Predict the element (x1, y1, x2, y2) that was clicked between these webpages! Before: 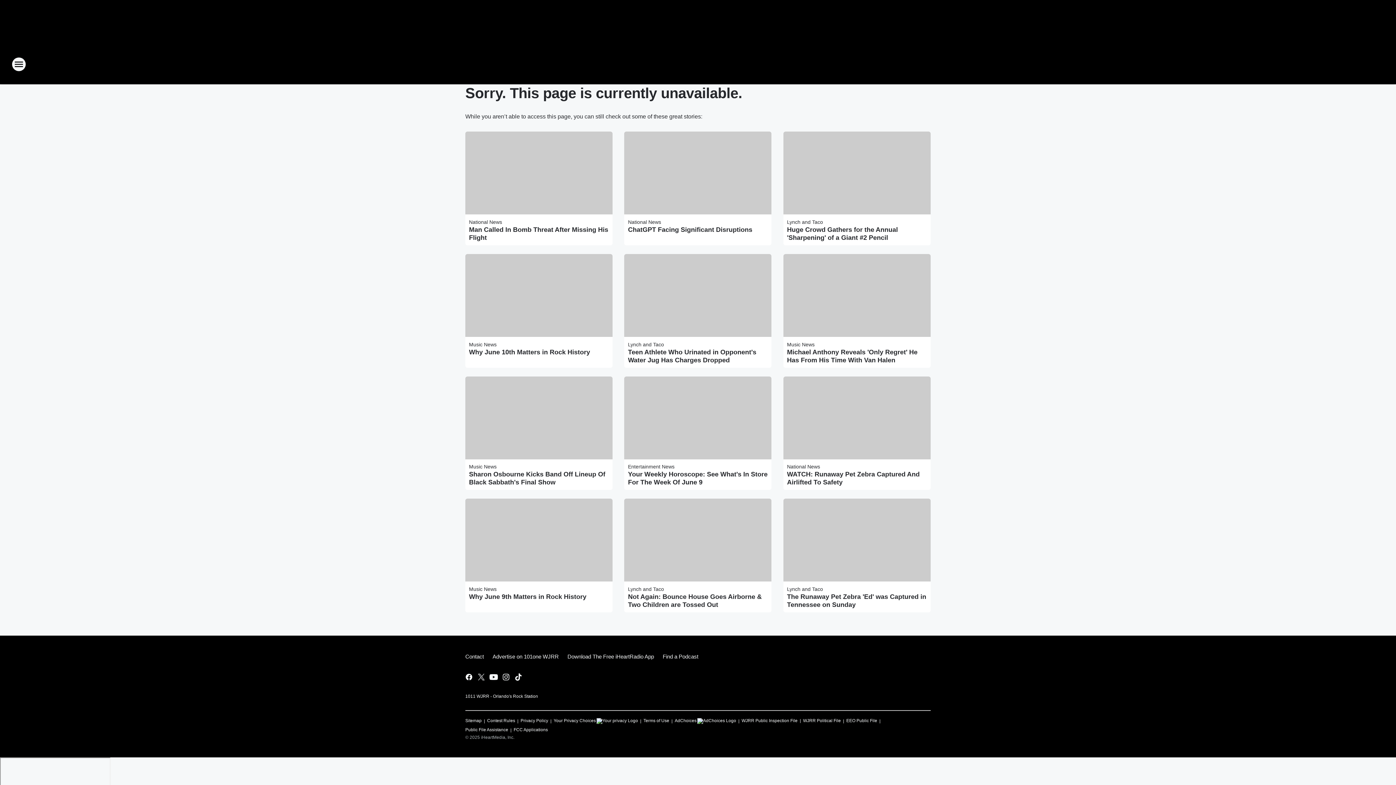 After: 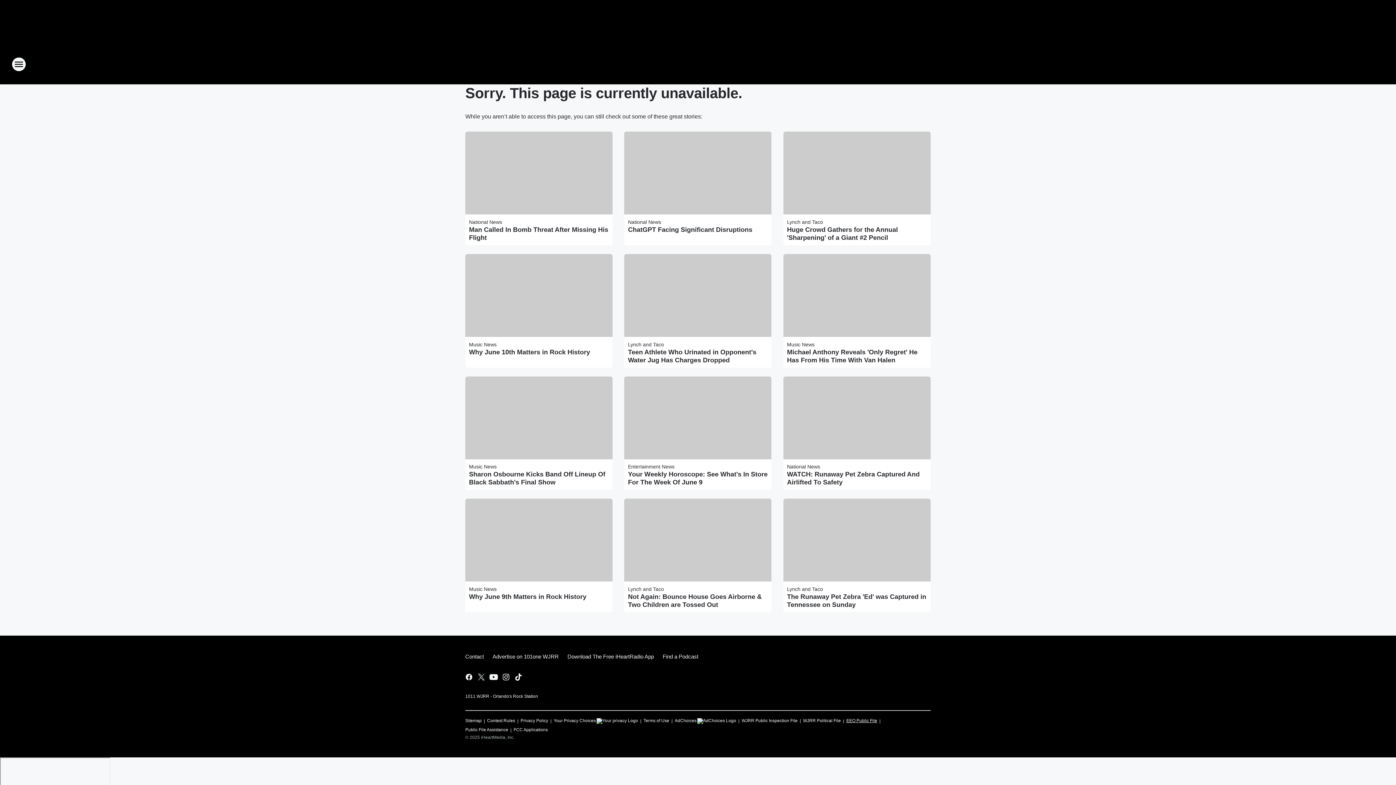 Action: bbox: (846, 715, 877, 724) label: EEO Public File